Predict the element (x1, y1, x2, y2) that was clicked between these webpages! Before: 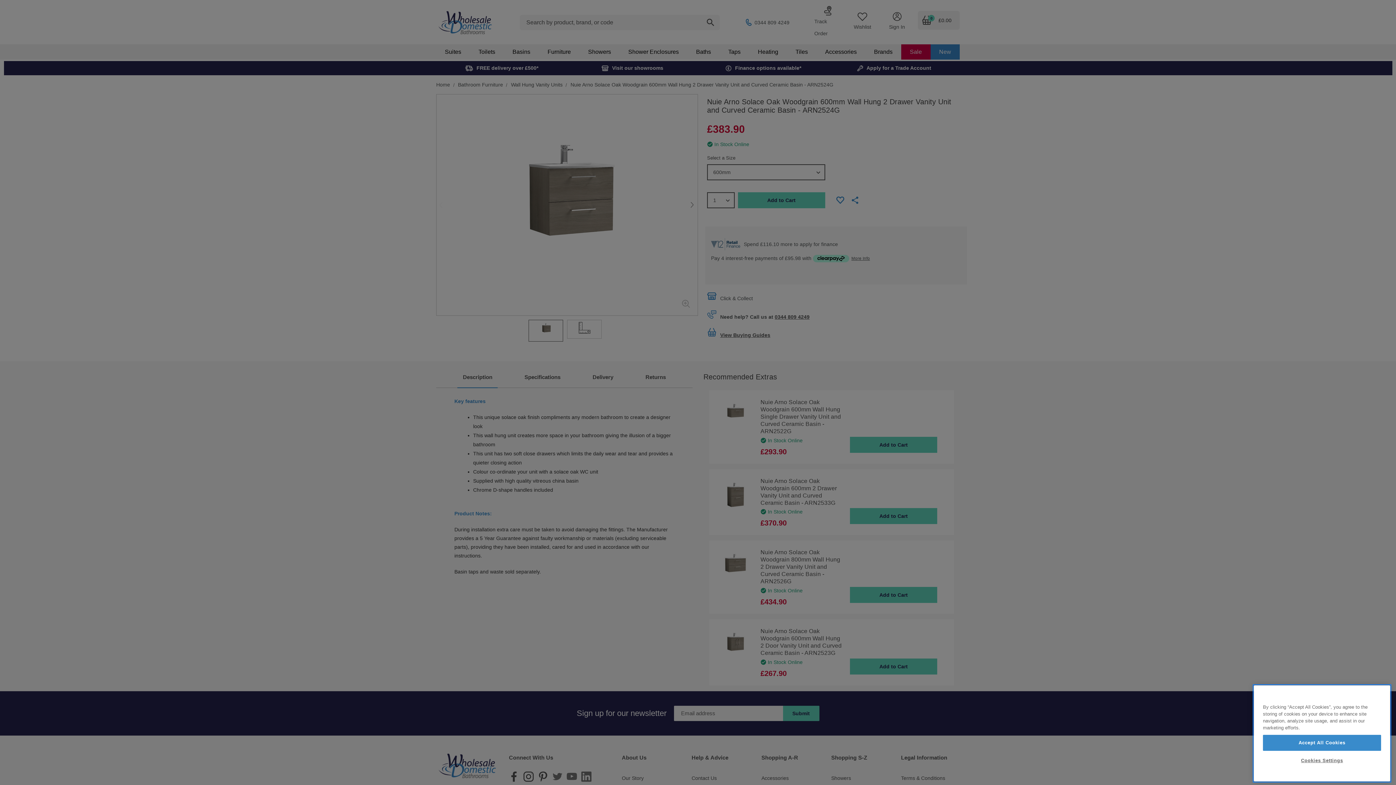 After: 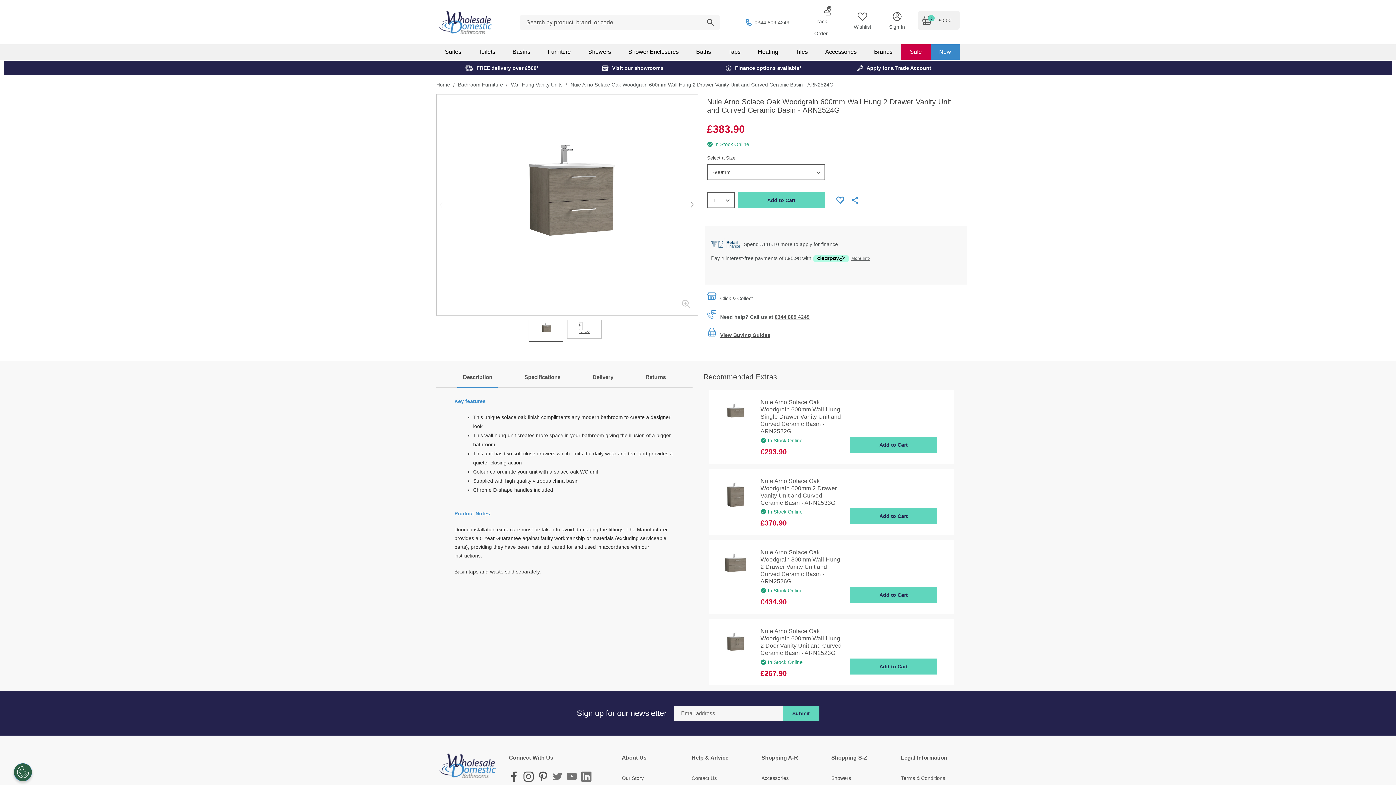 Action: label: Accept All Cookies bbox: (1263, 754, 1381, 770)